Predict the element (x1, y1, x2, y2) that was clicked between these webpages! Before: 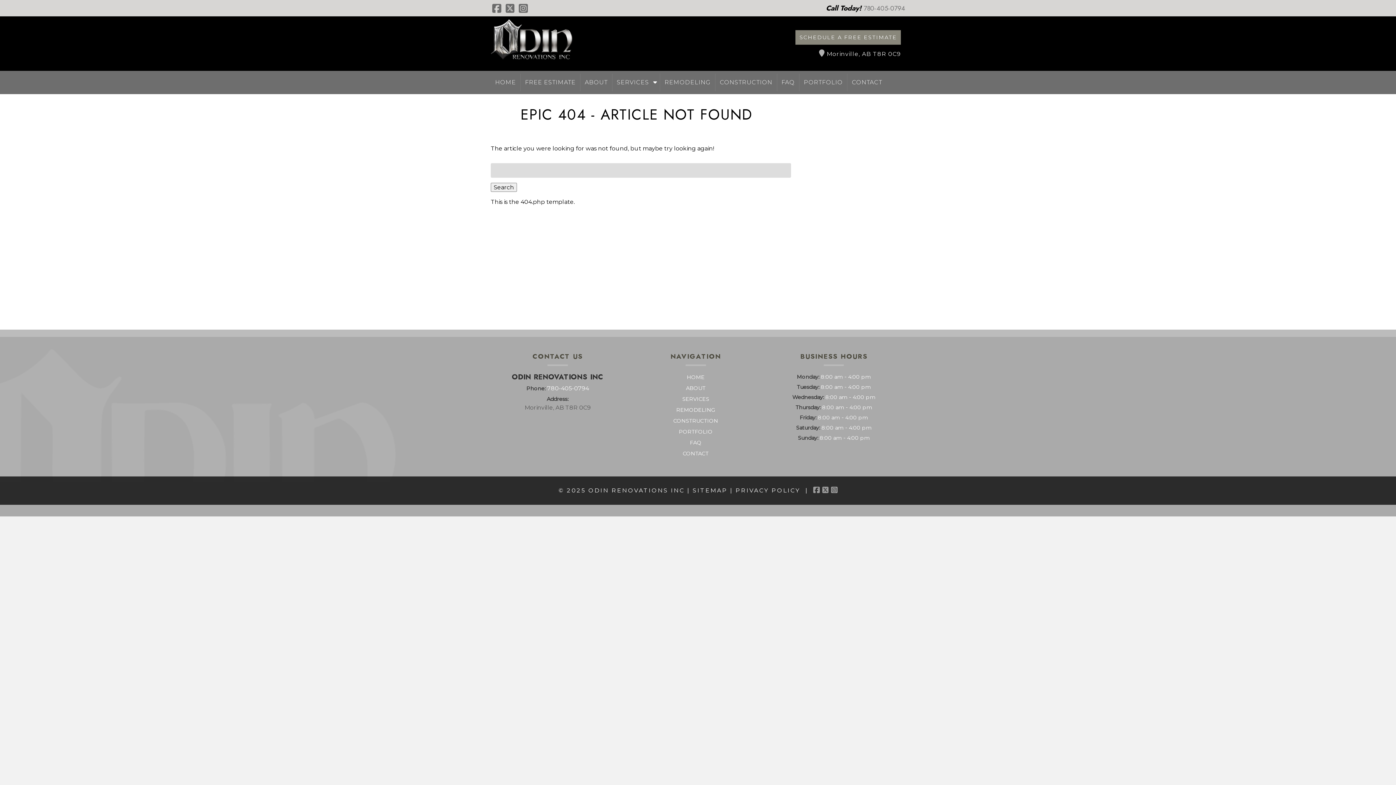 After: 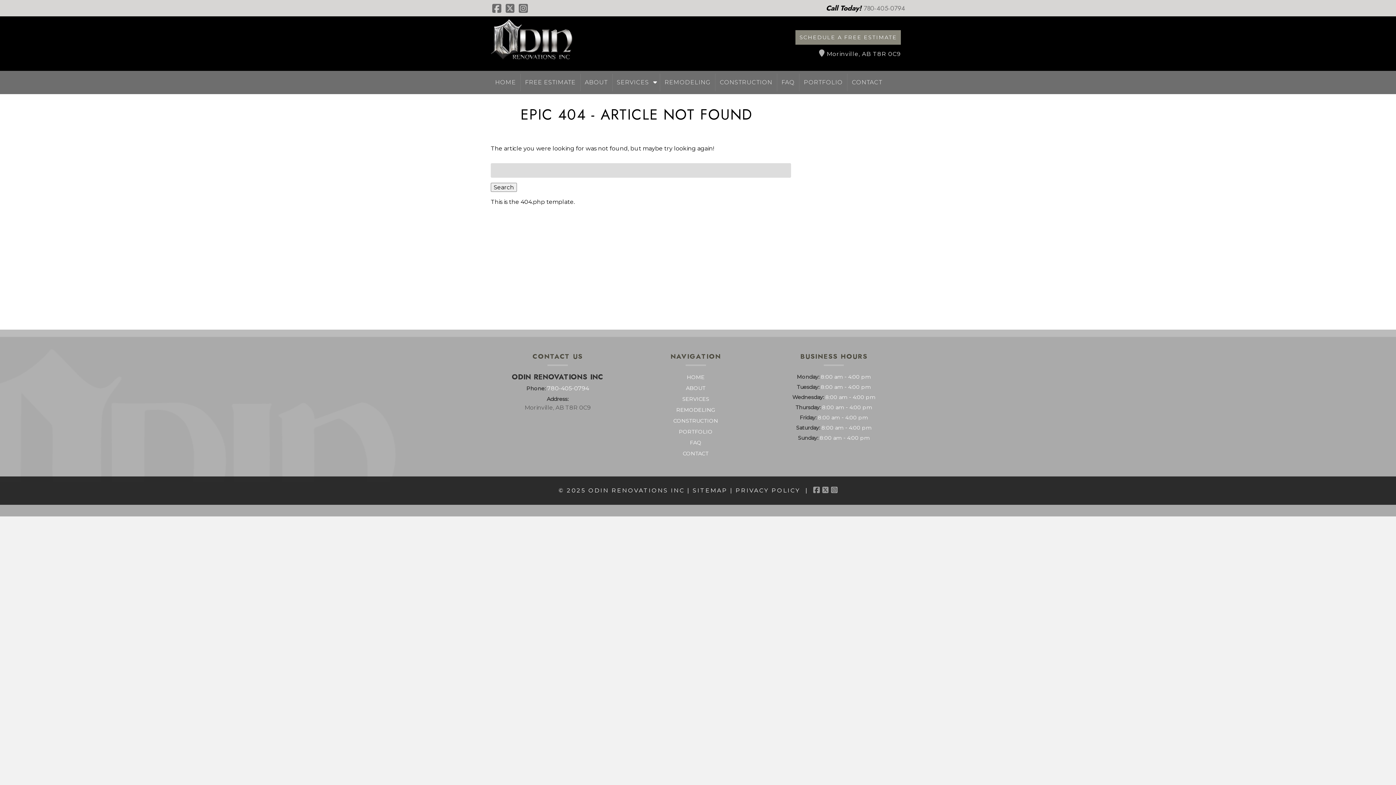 Action: bbox: (831, 487, 837, 494)